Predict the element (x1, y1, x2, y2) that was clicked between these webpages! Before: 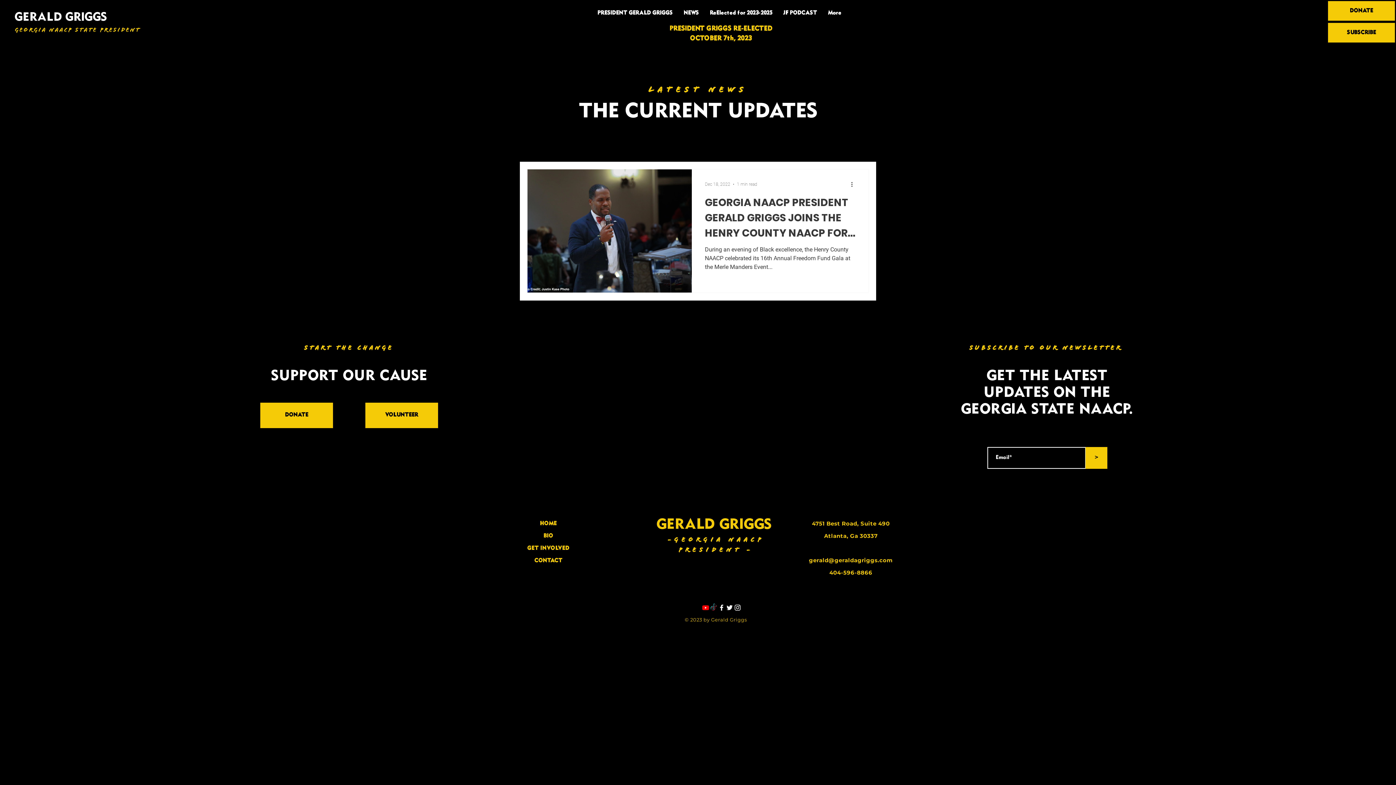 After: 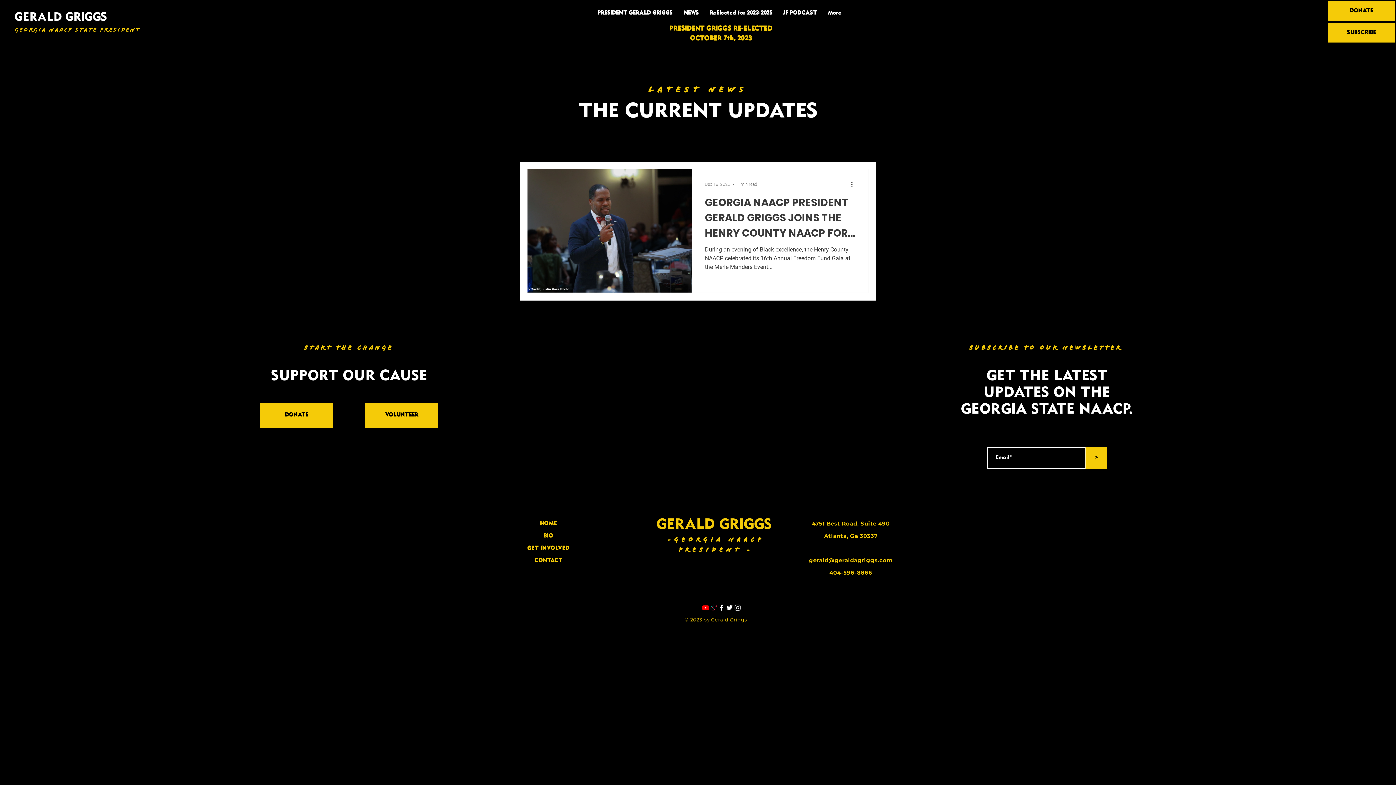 Action: bbox: (733, 603, 741, 611) label: Instagram